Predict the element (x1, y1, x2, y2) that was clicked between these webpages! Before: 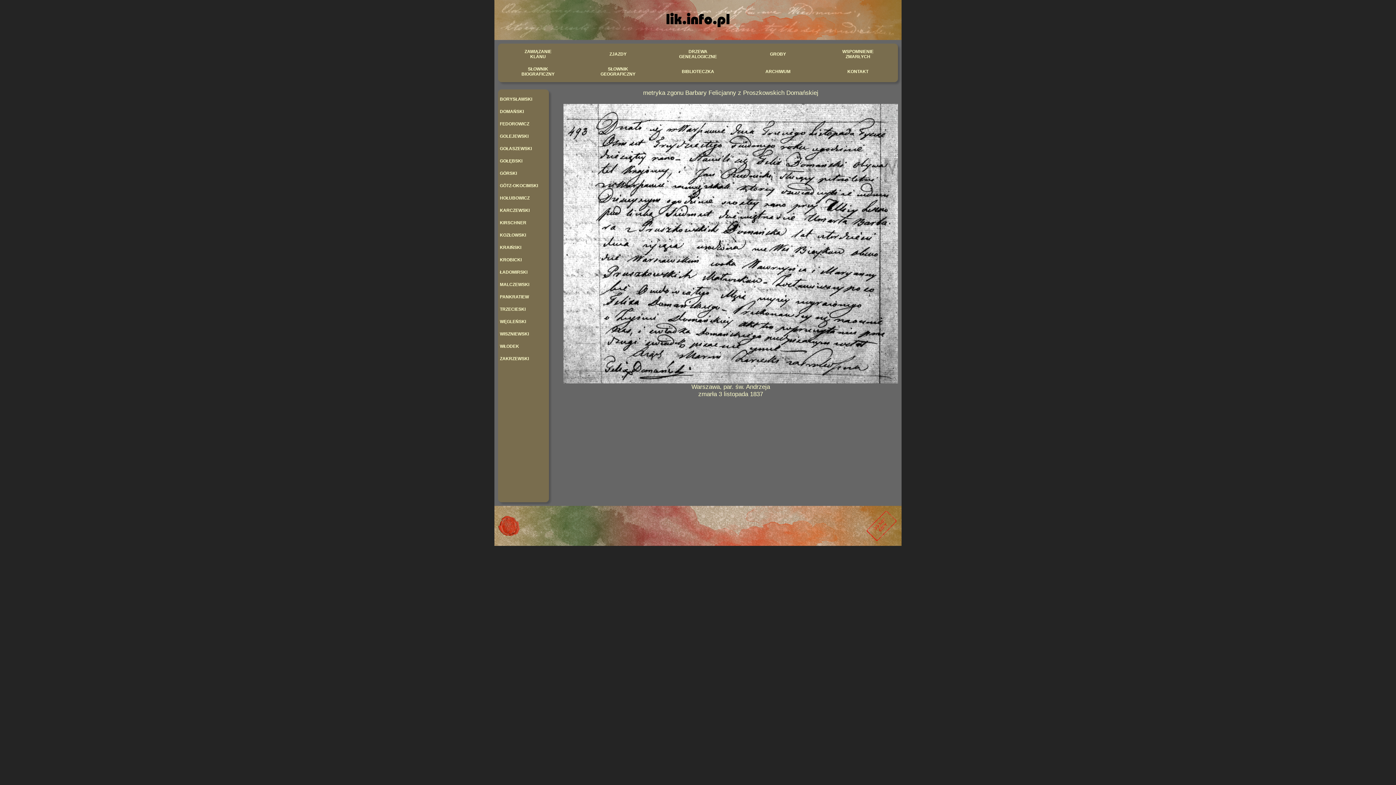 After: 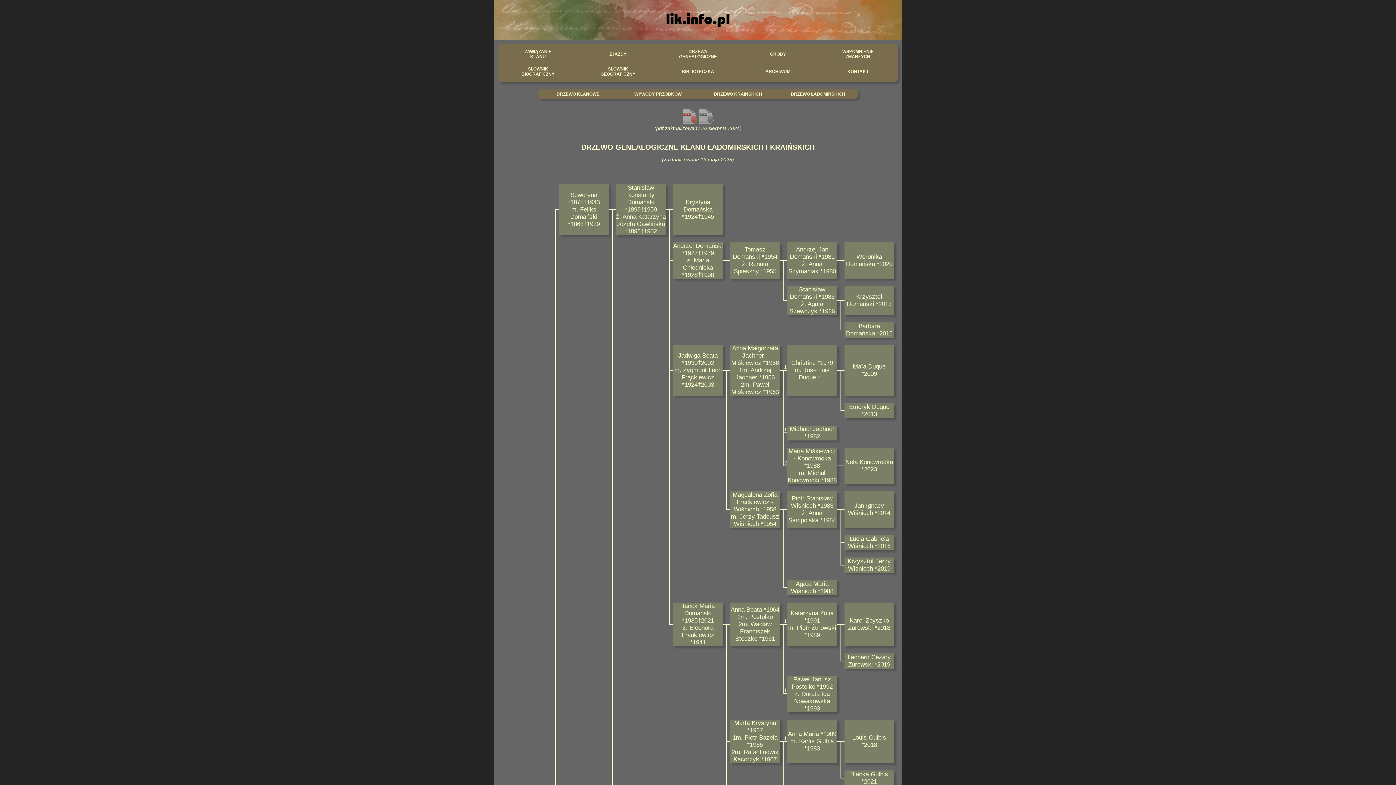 Action: label: DRZEWA
GENEALOGICZNE bbox: (658, 49, 738, 59)